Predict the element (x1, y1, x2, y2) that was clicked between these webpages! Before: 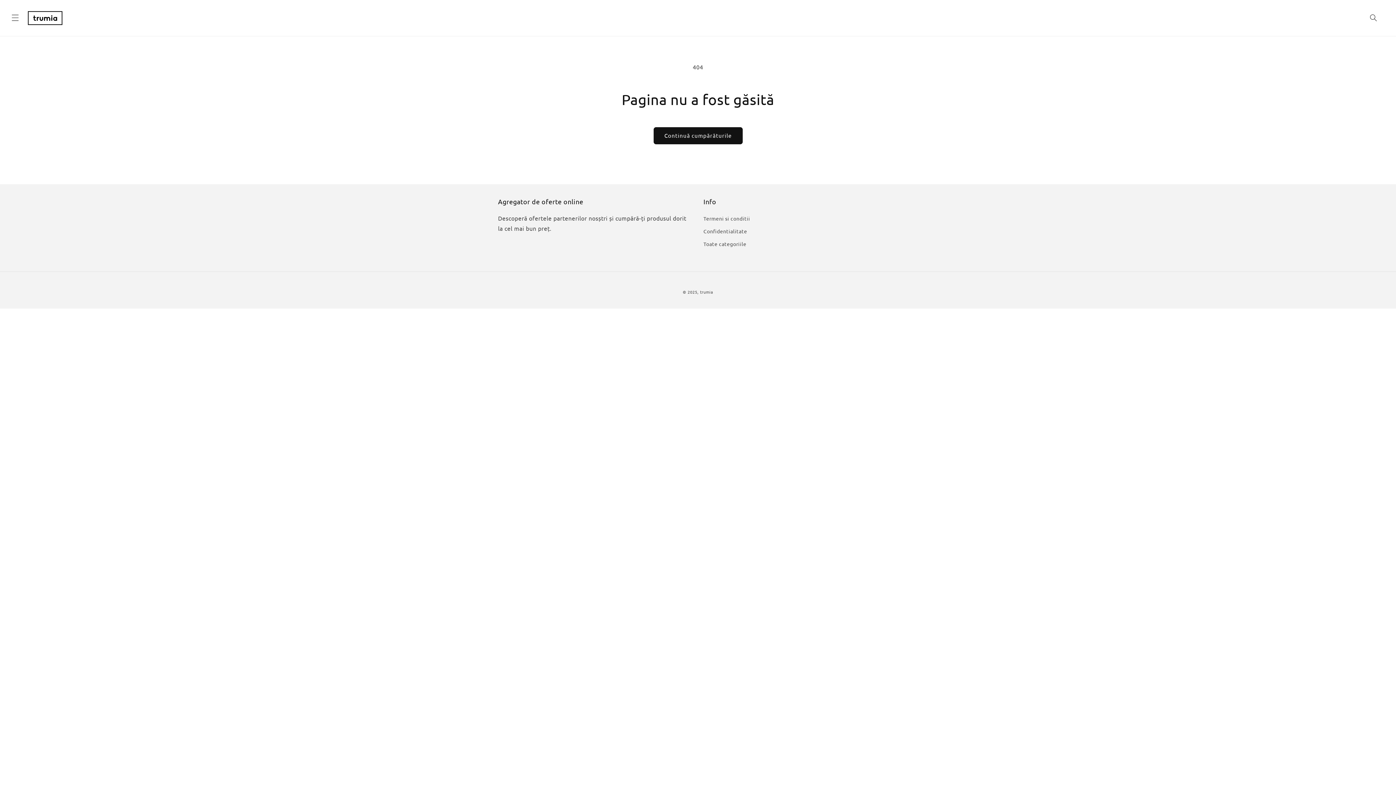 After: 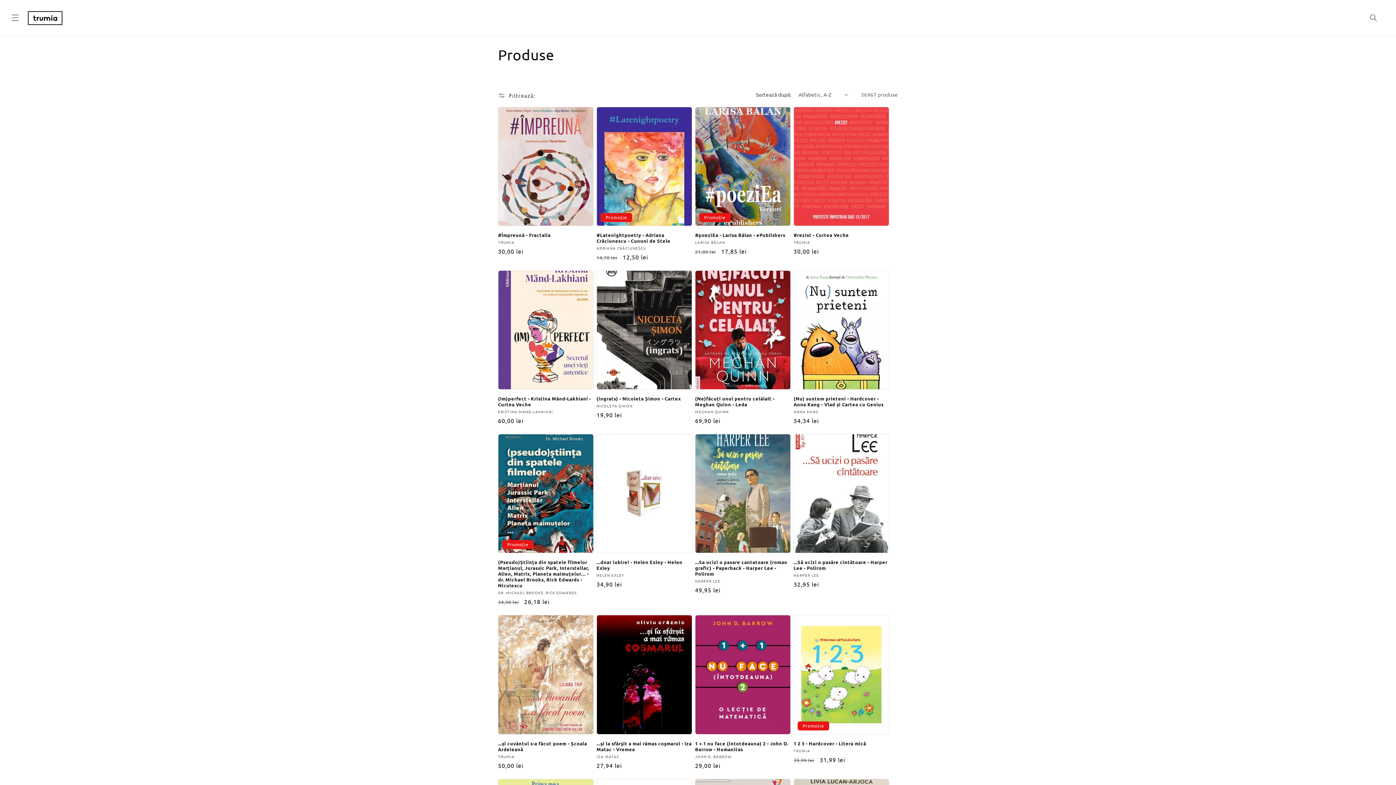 Action: bbox: (653, 127, 742, 144) label: Continuă cumpărăturile